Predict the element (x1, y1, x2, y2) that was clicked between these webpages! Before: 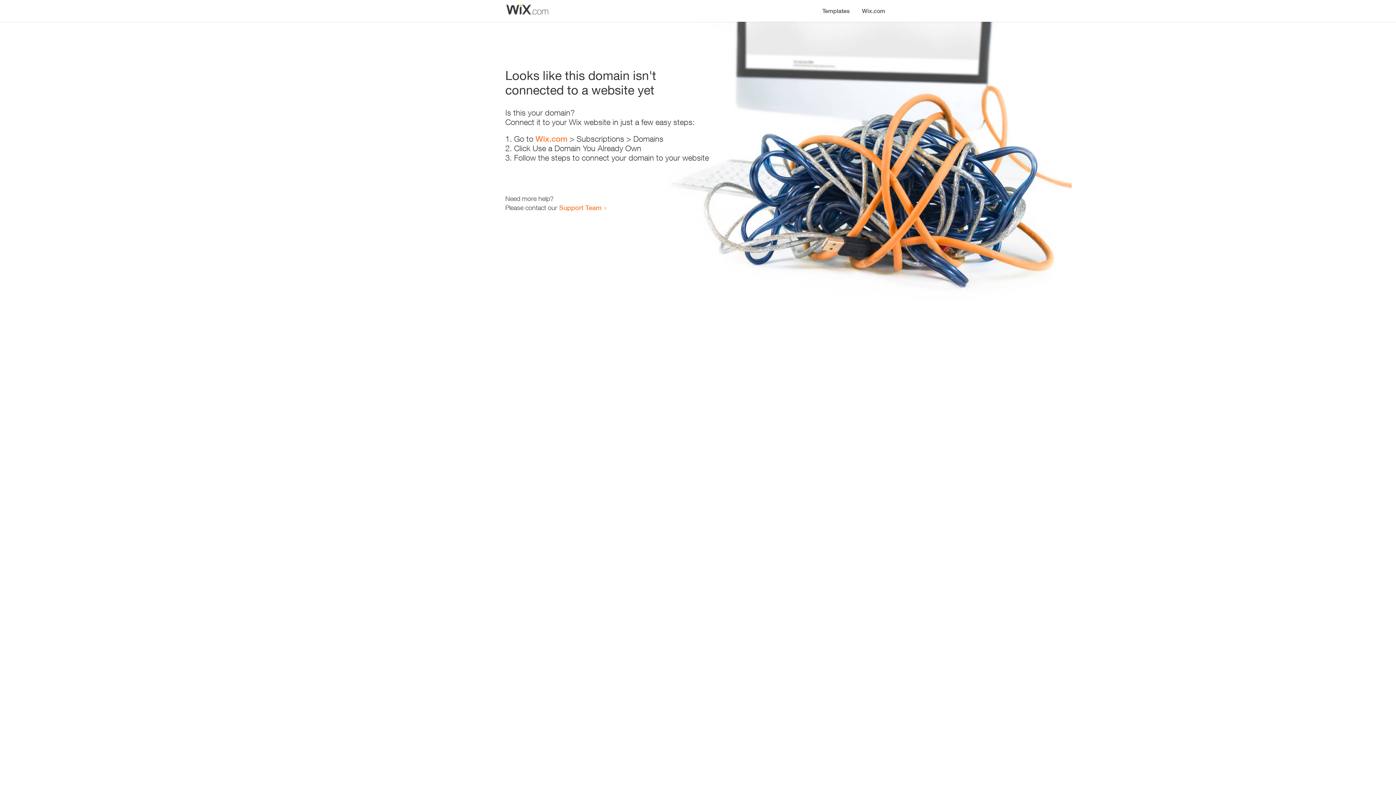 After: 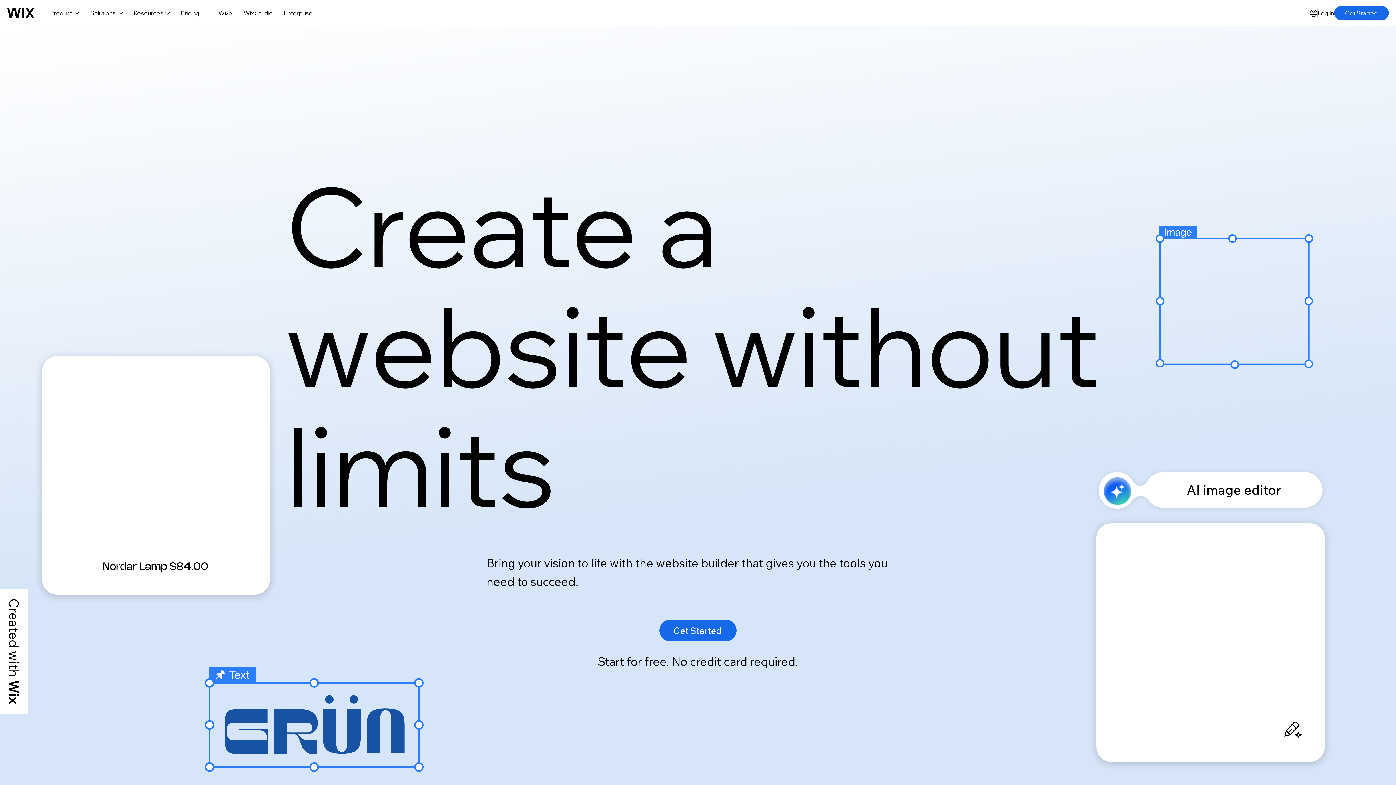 Action: bbox: (856, 0, 890, 14) label: Wix.com